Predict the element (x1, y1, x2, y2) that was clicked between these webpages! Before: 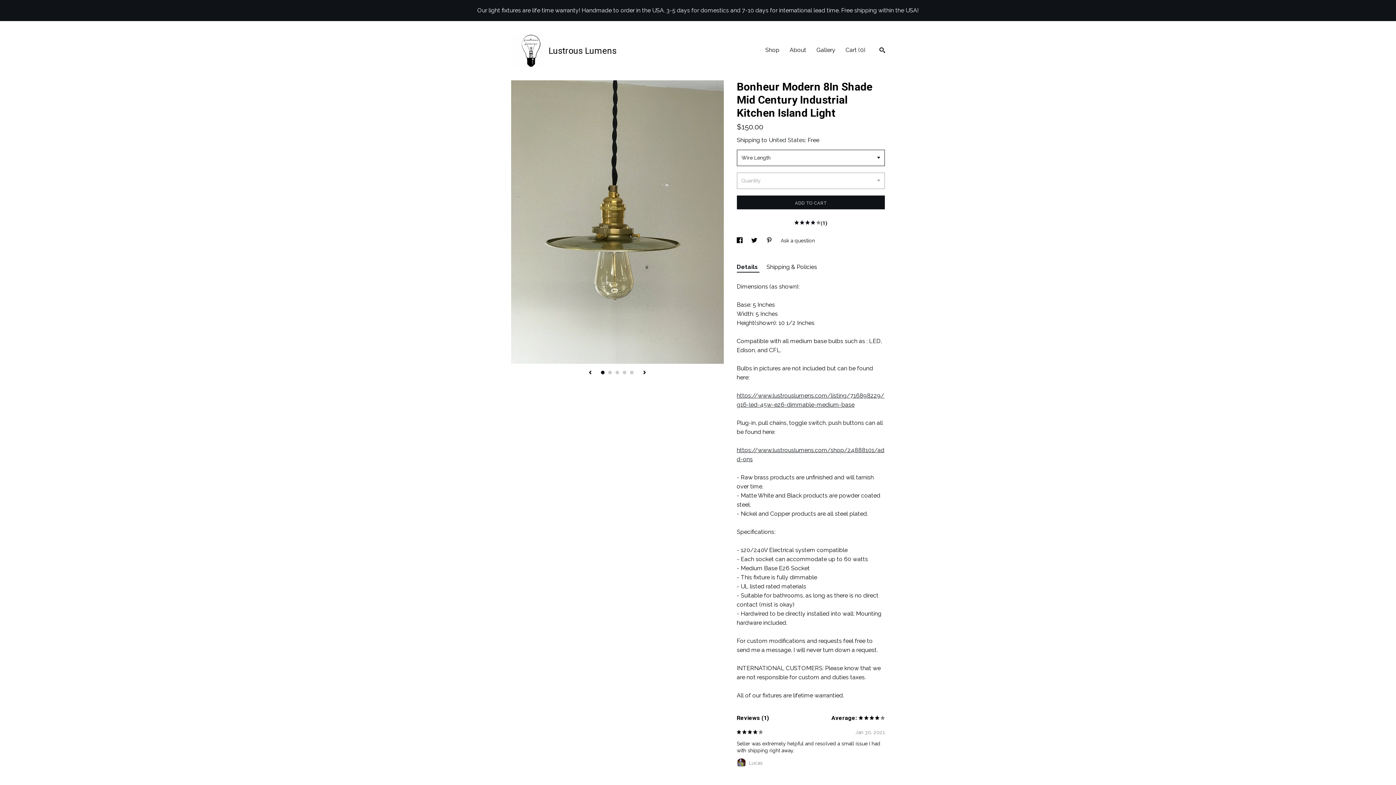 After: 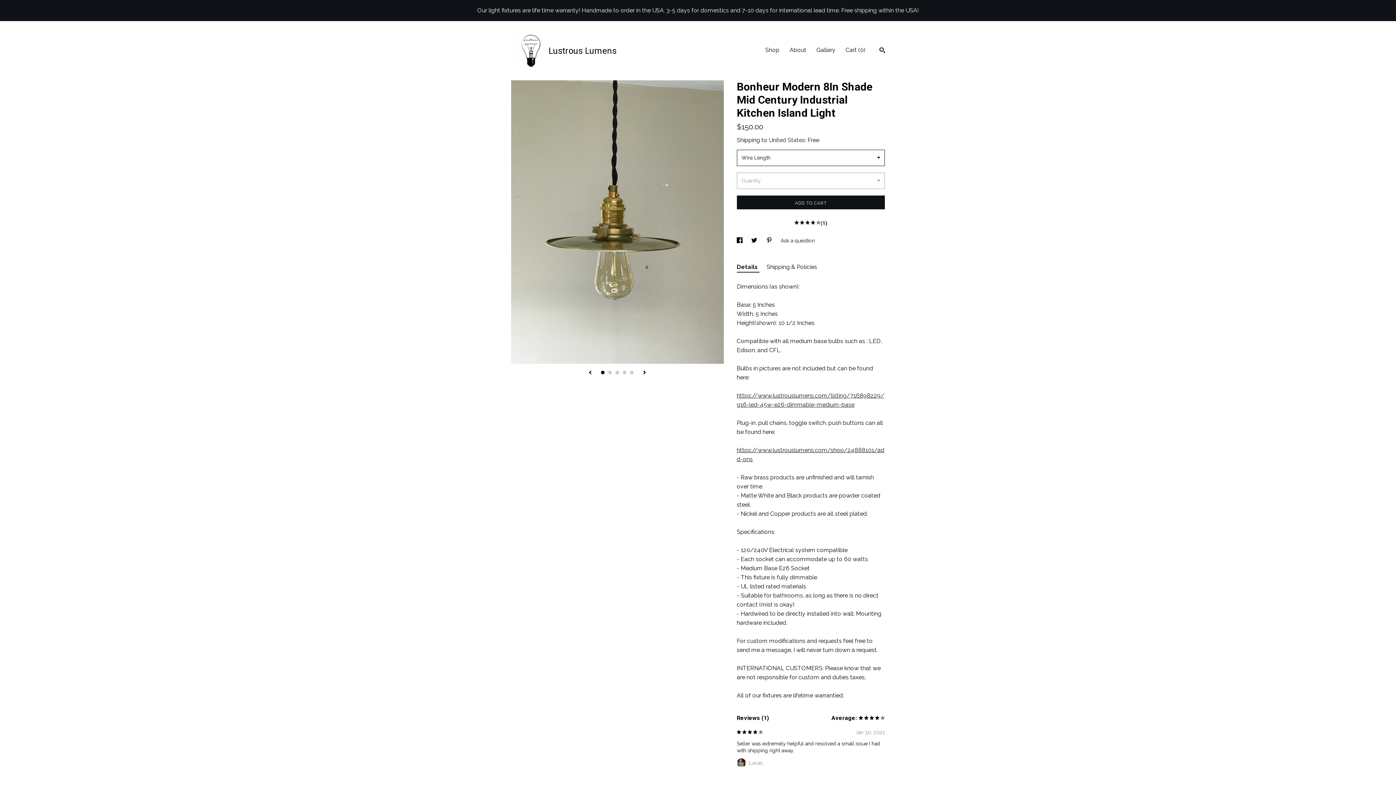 Action: label: Reviews (1) bbox: (736, 714, 769, 722)